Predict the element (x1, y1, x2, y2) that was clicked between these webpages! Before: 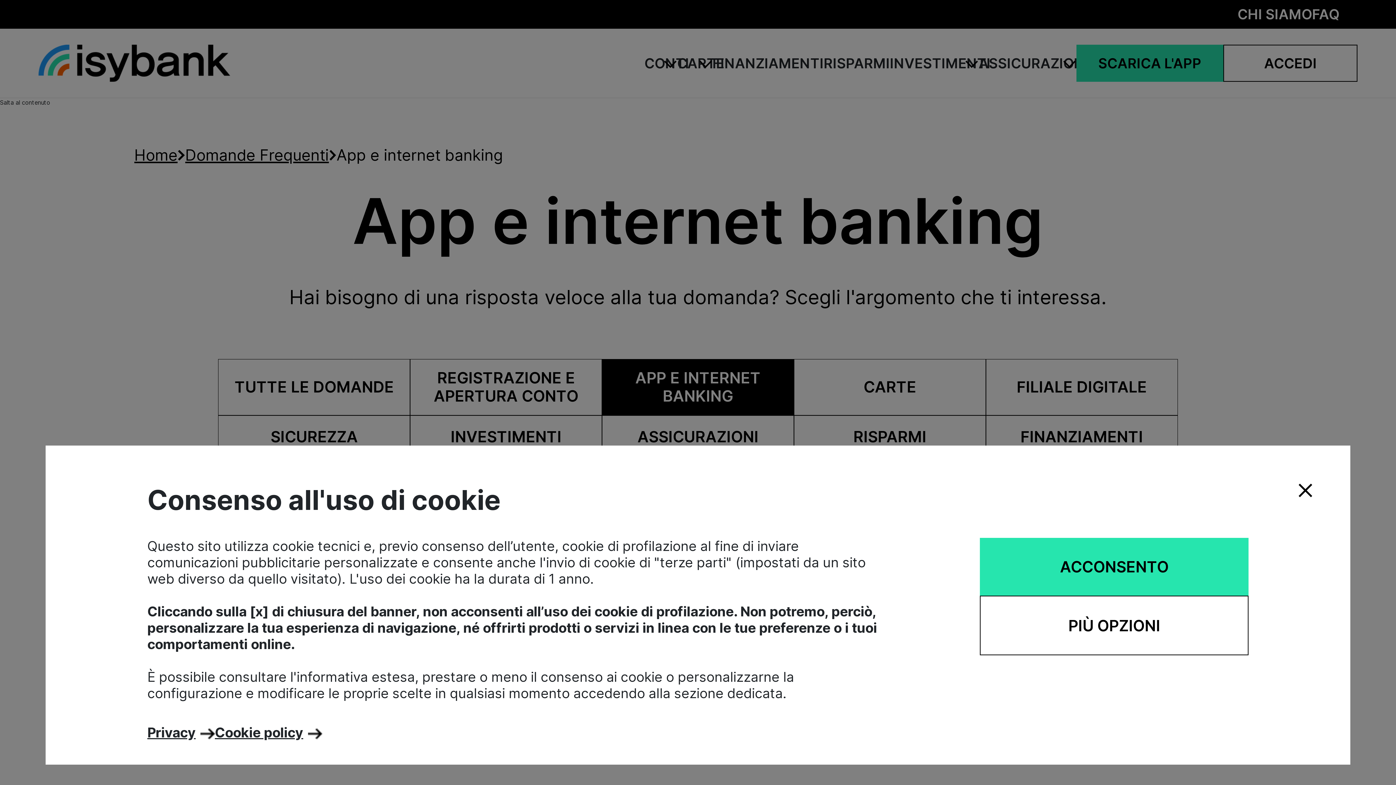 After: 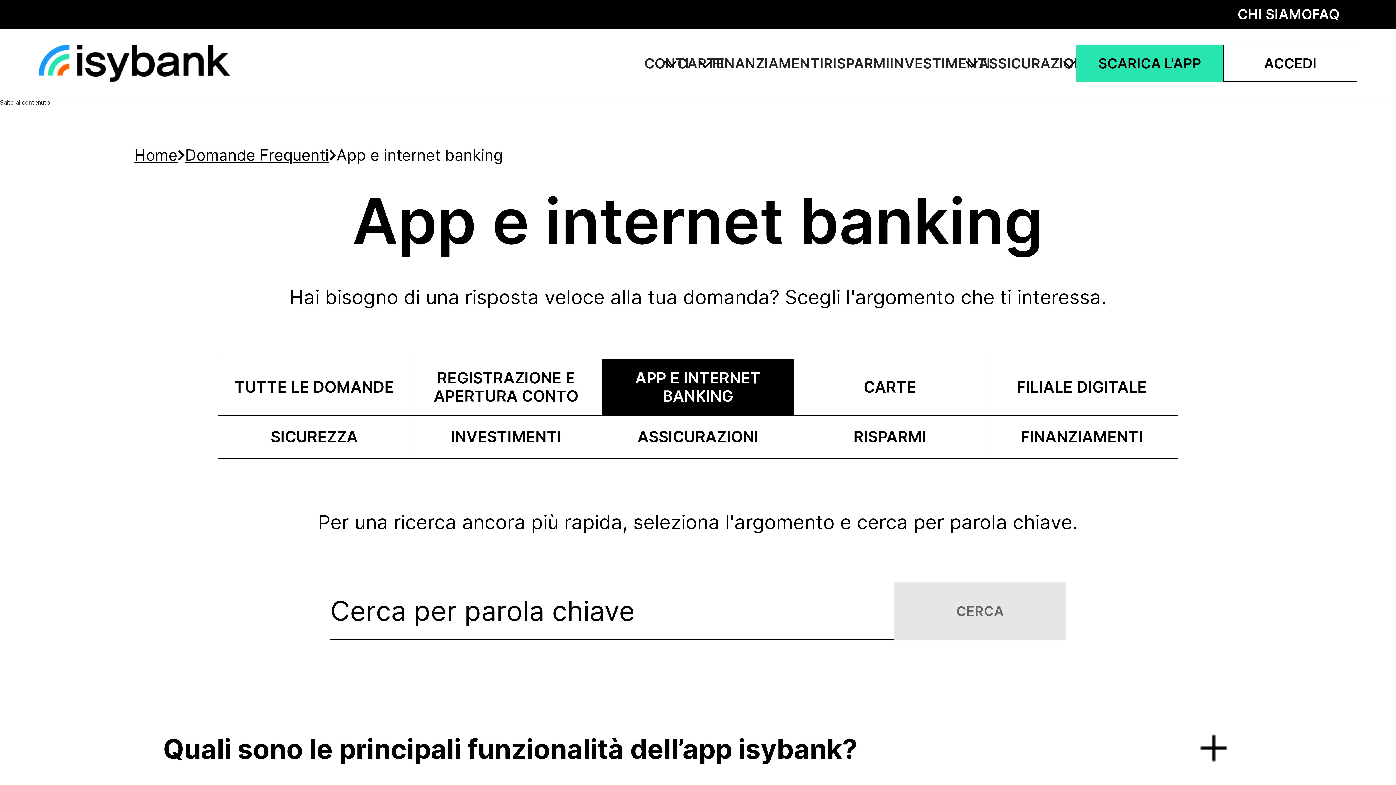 Action: bbox: (980, 538, 1248, 596) label: ACCONSENTO